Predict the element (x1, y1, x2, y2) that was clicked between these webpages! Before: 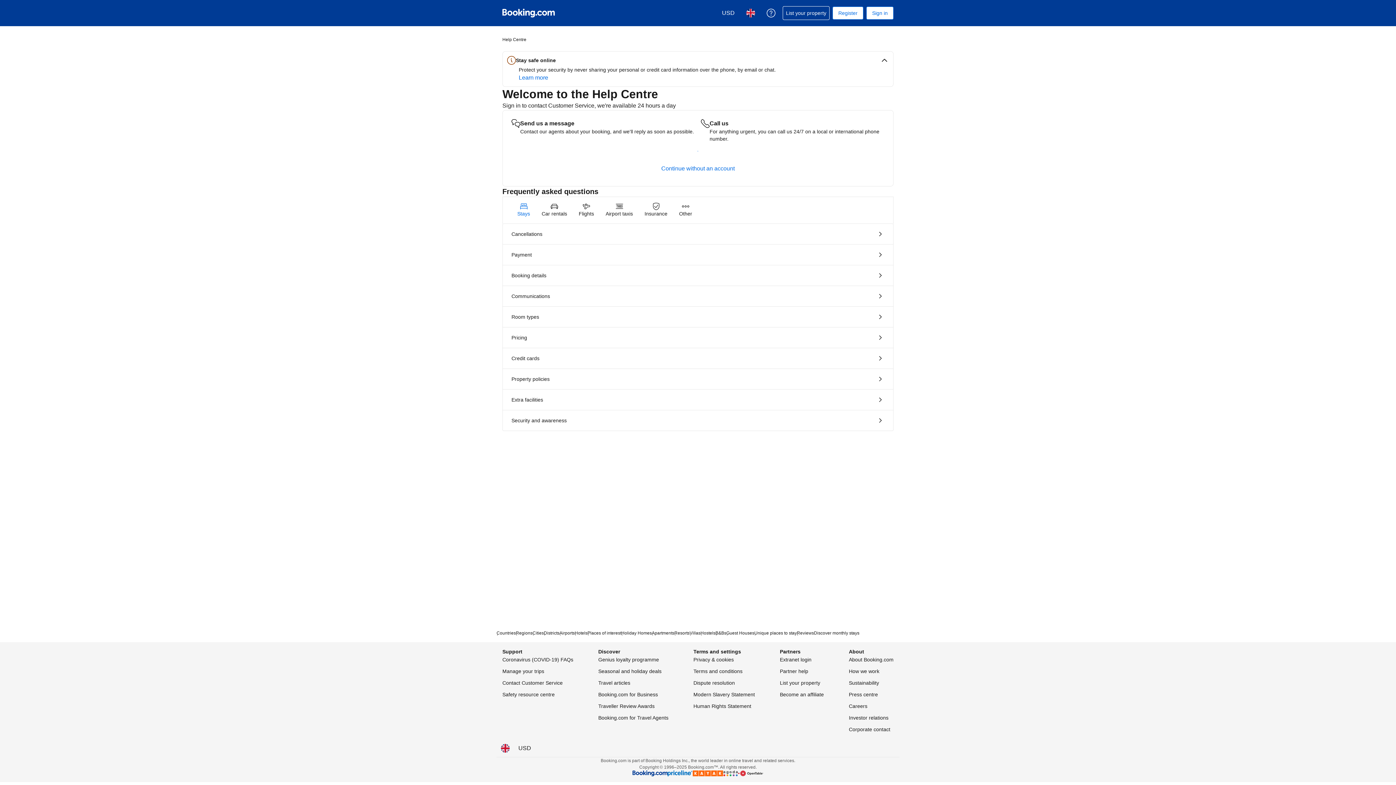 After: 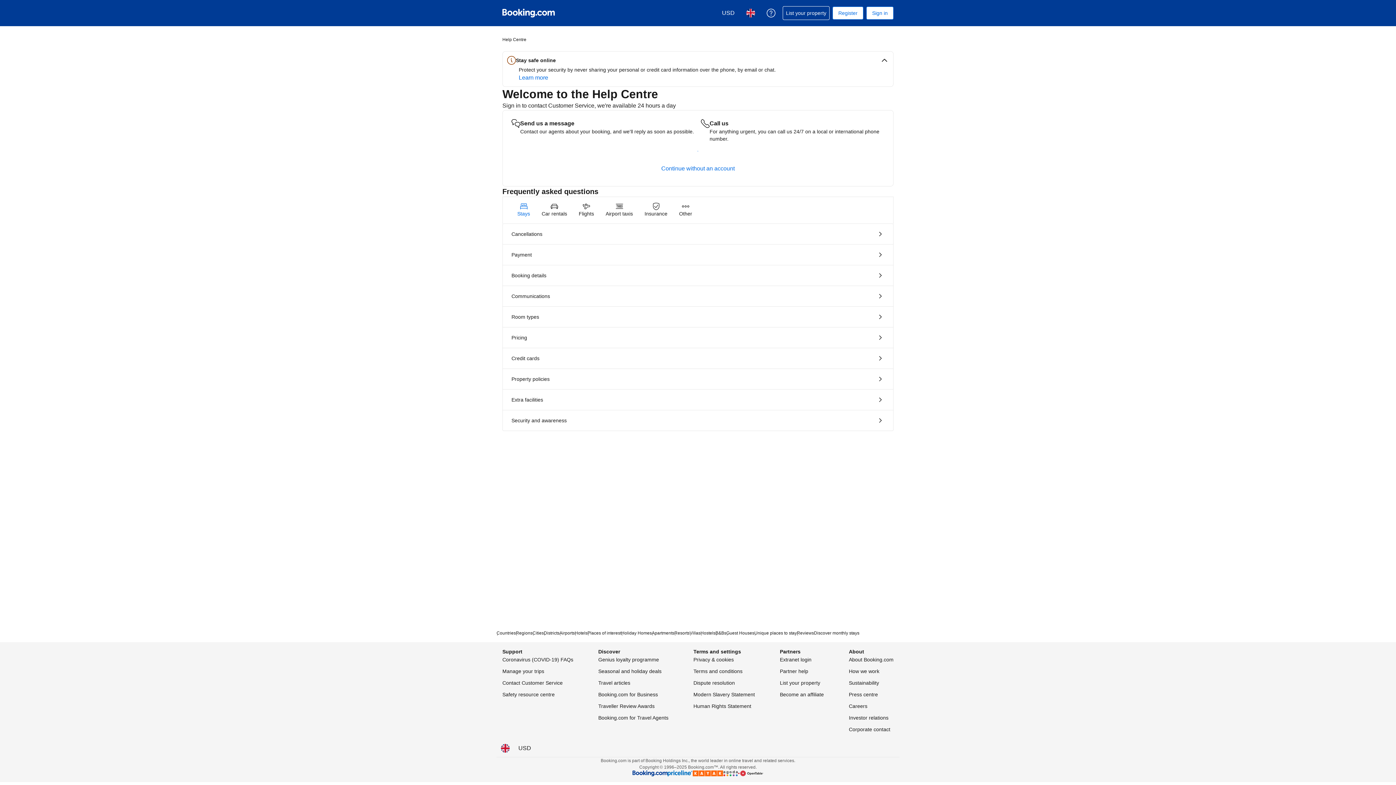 Action: bbox: (502, 667, 544, 676) label: Manage your trips